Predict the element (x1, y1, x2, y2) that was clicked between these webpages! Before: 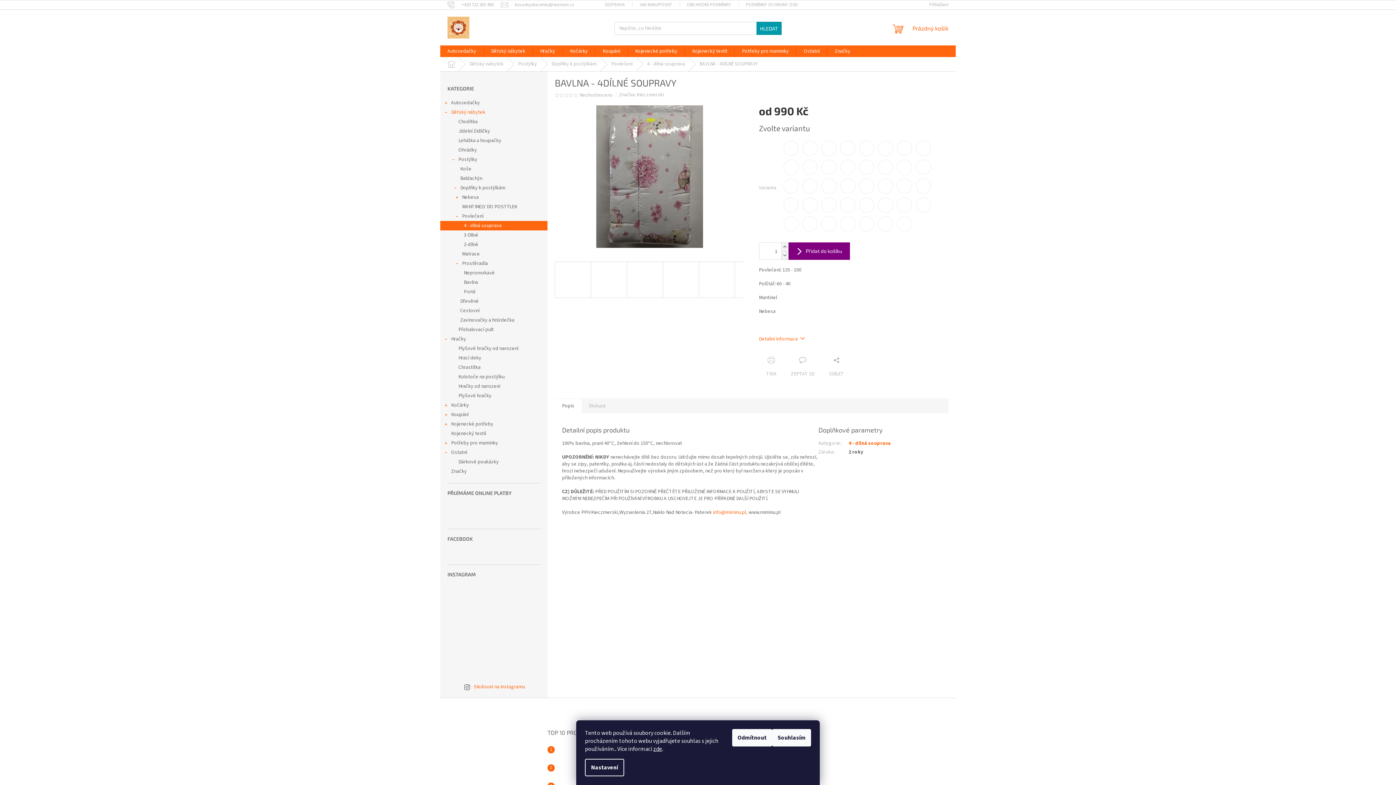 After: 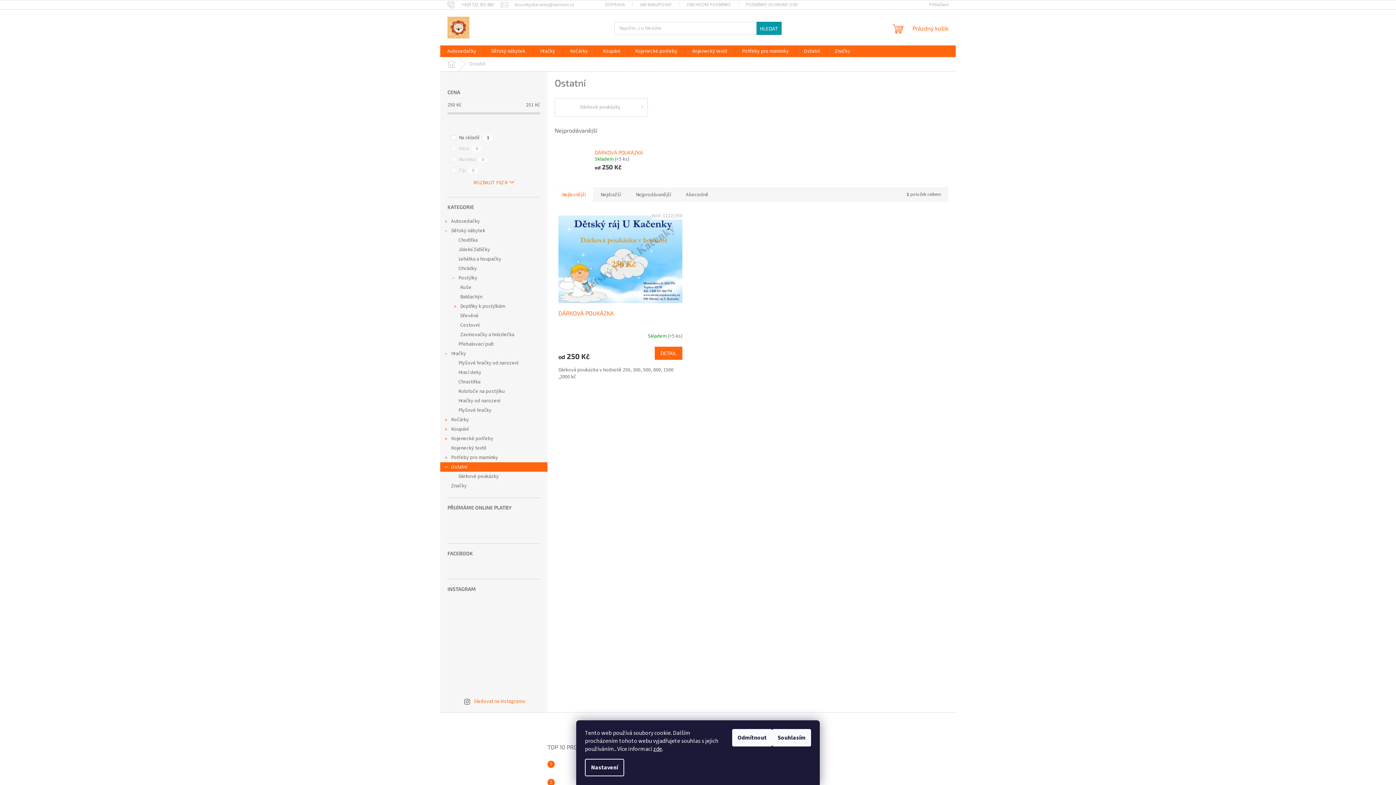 Action: label: Ostatní bbox: (796, 45, 827, 57)